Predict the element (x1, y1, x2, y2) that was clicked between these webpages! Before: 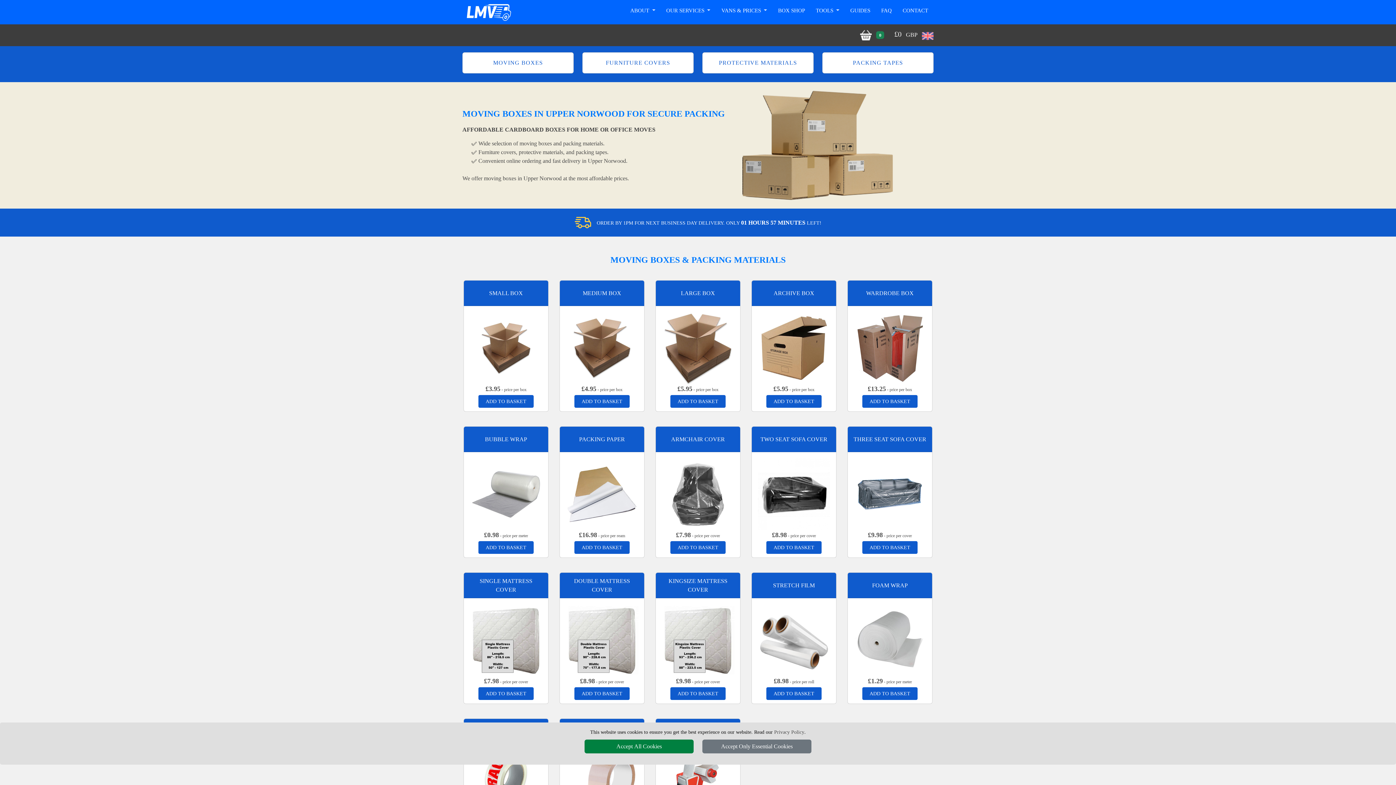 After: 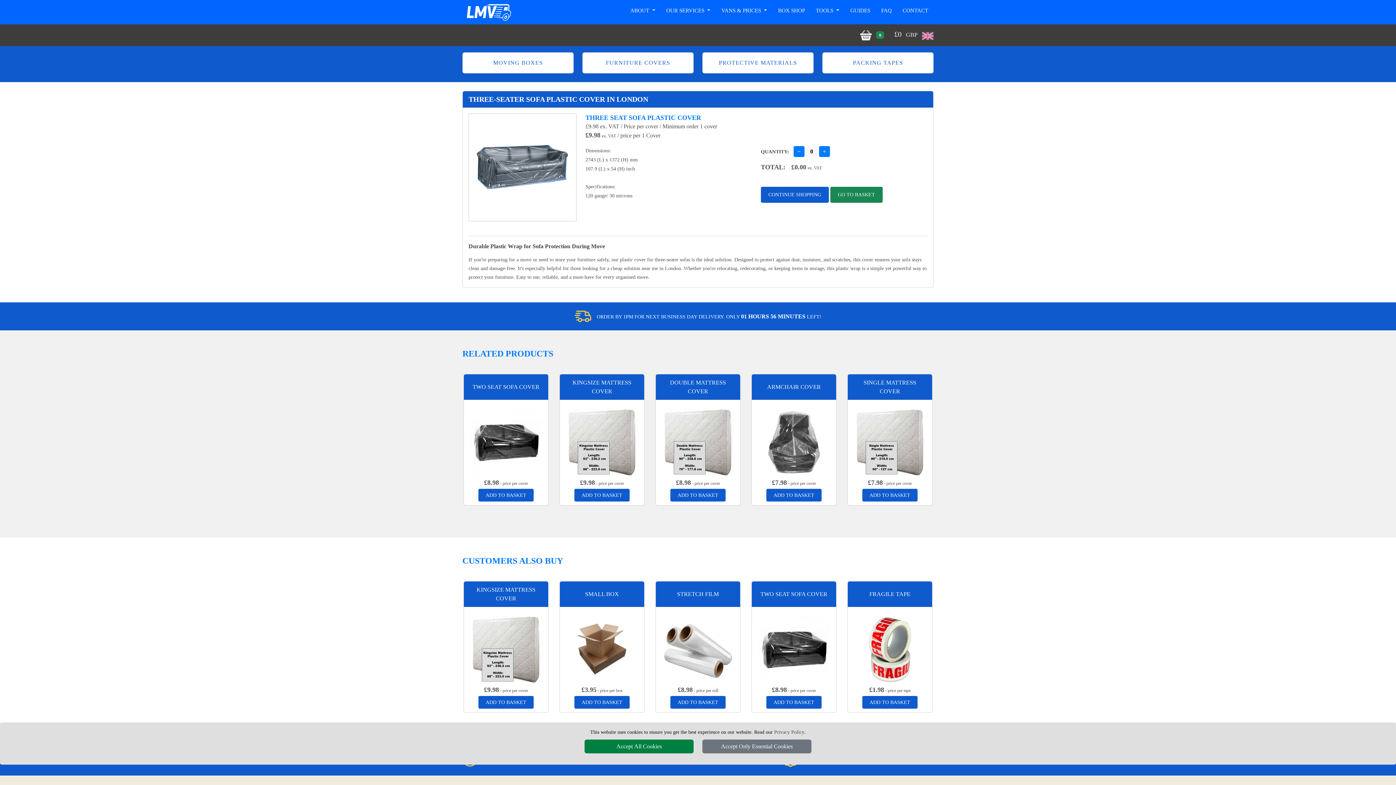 Action: bbox: (853, 490, 926, 496)